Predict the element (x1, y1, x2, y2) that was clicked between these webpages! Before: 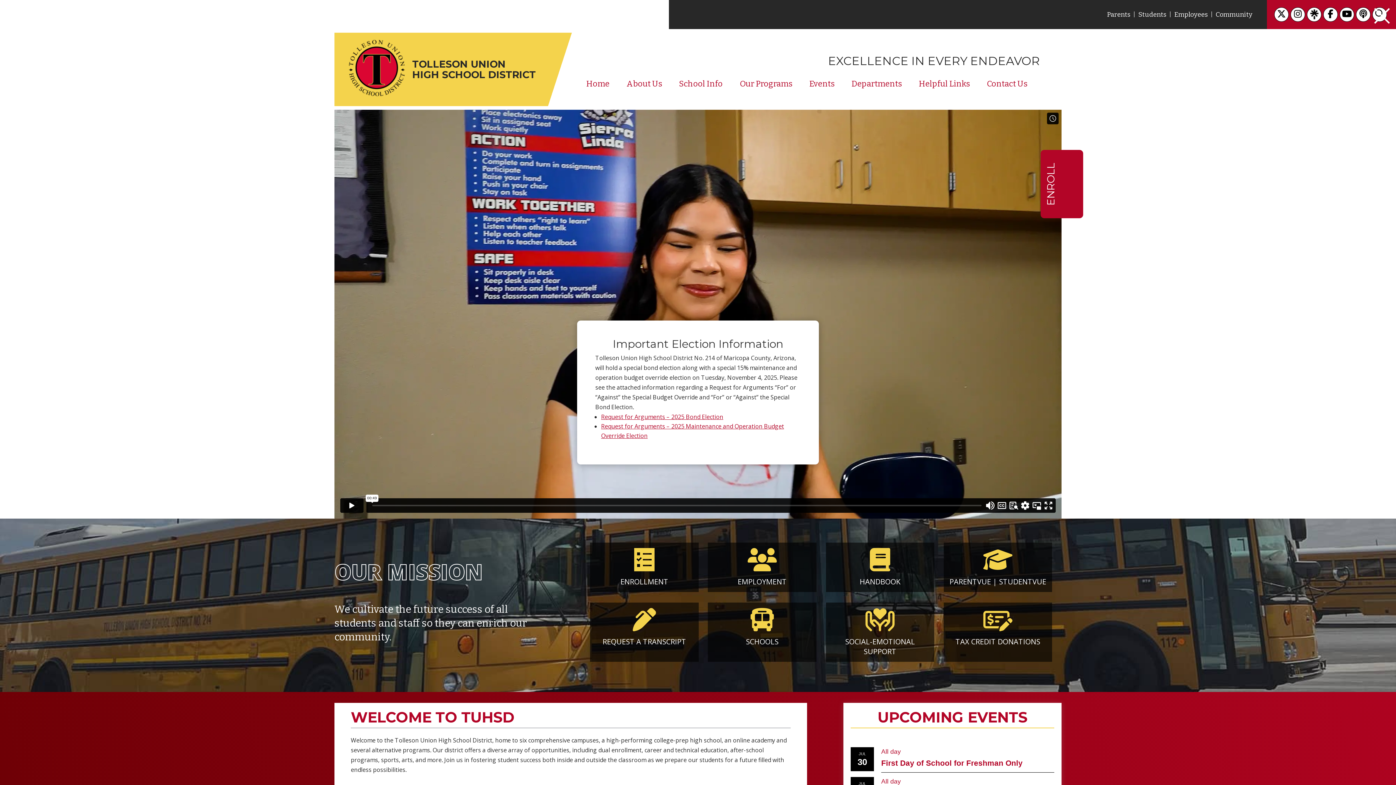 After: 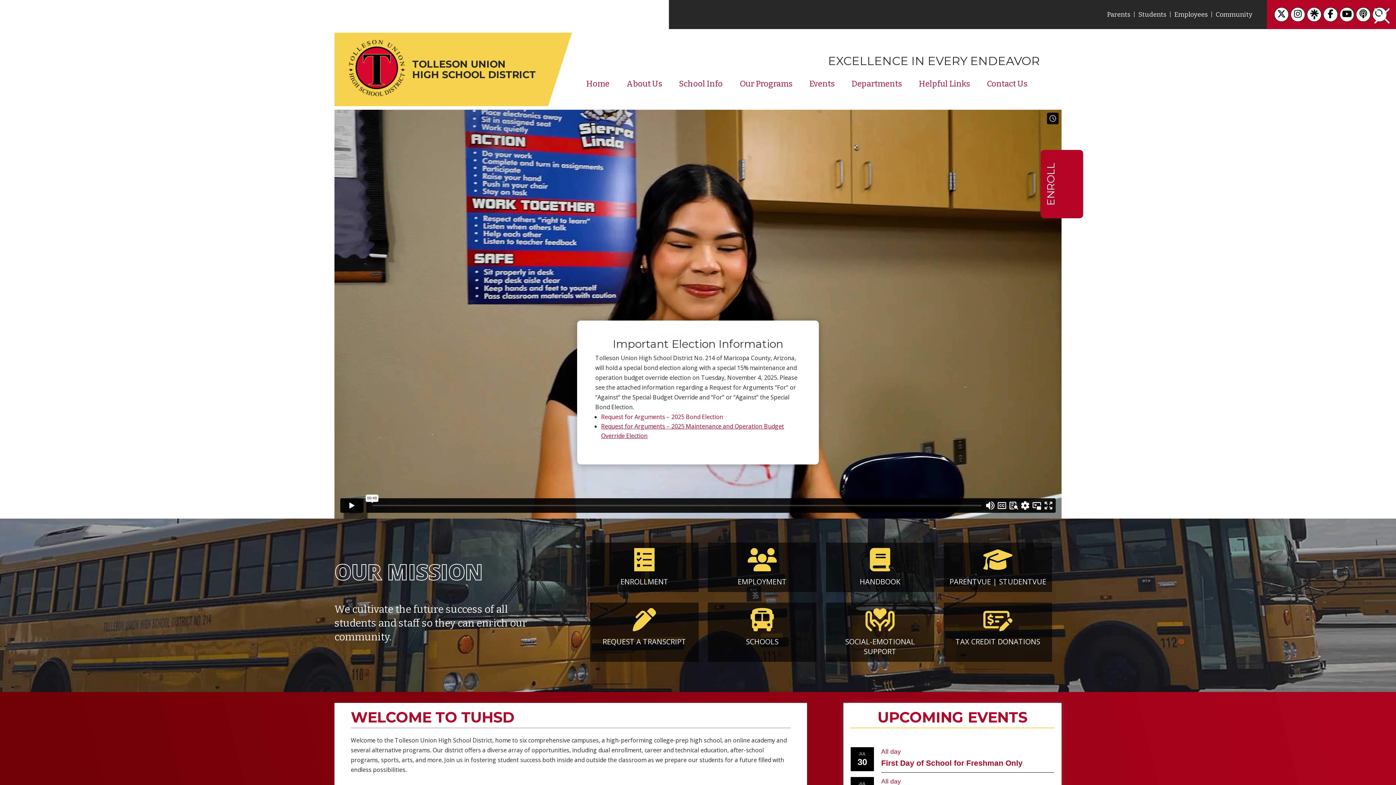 Action: label: Request for Arguments – 2025 Bond Election bbox: (601, 413, 723, 421)